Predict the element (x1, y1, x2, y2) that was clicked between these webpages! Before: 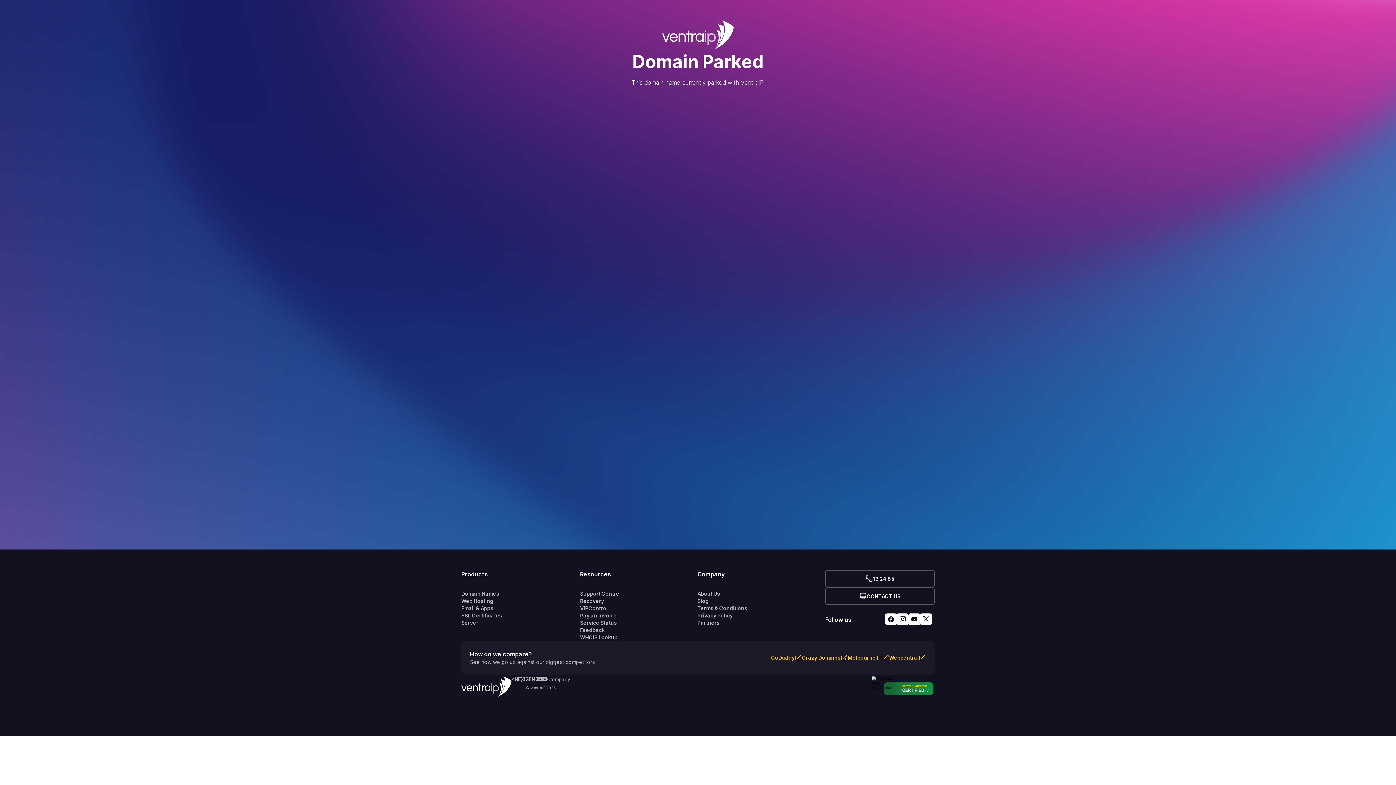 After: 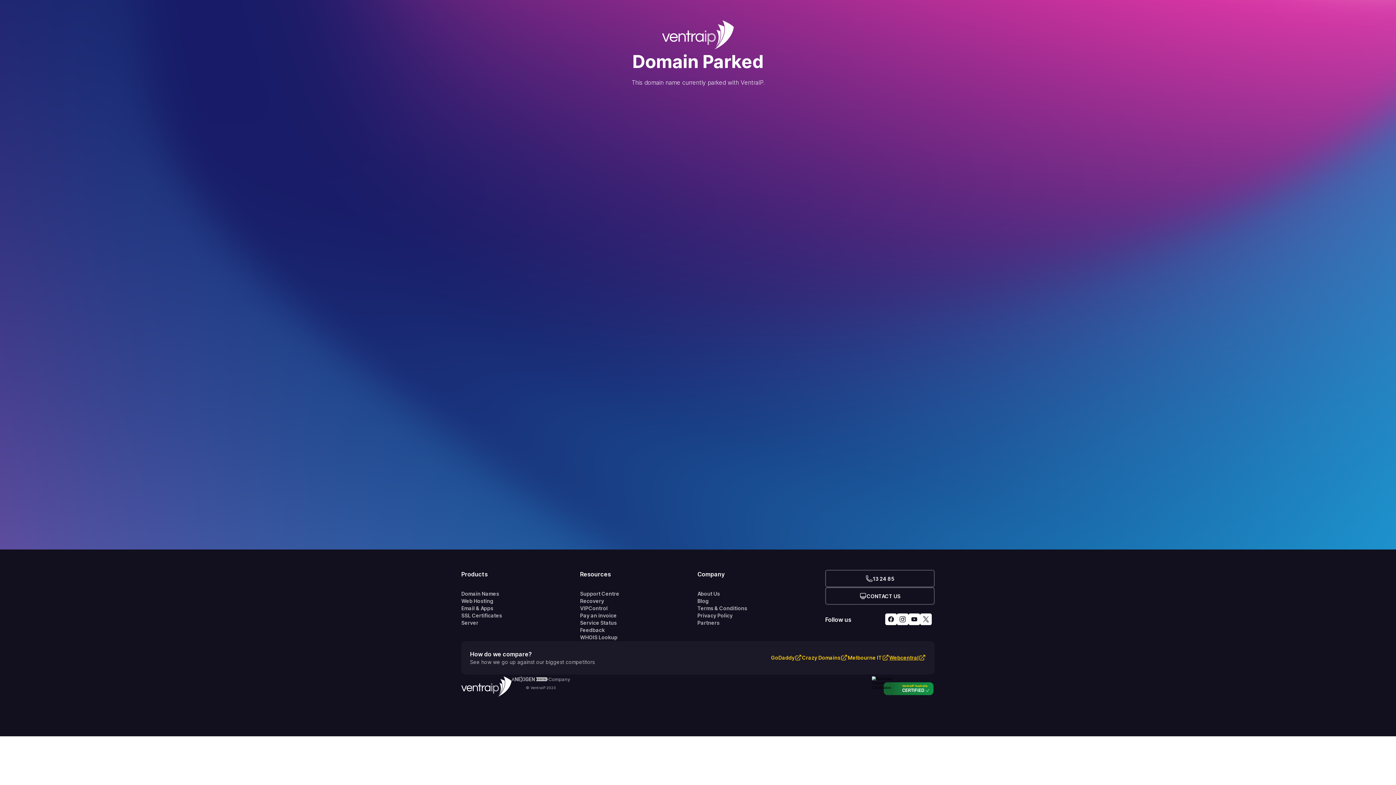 Action: bbox: (889, 654, 918, 661) label: Webcentral